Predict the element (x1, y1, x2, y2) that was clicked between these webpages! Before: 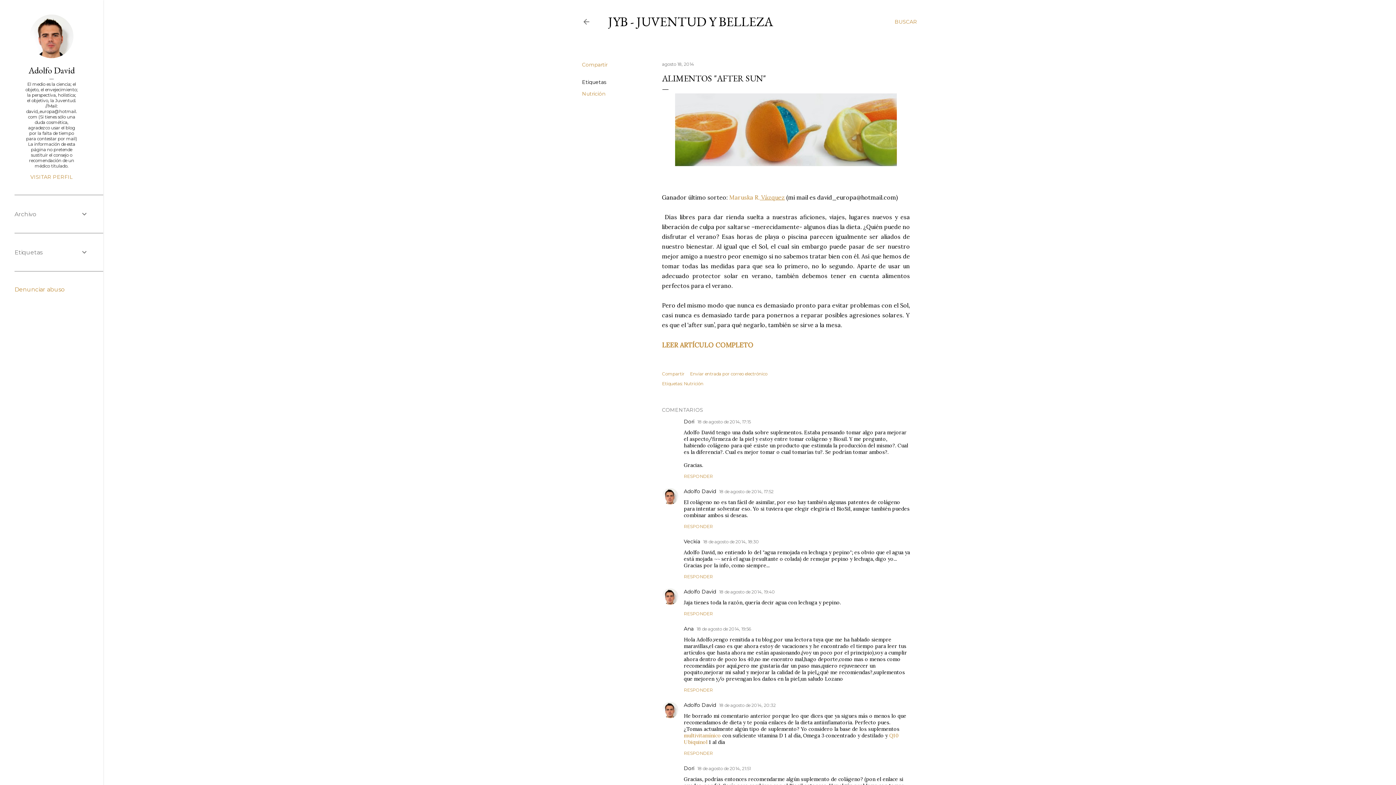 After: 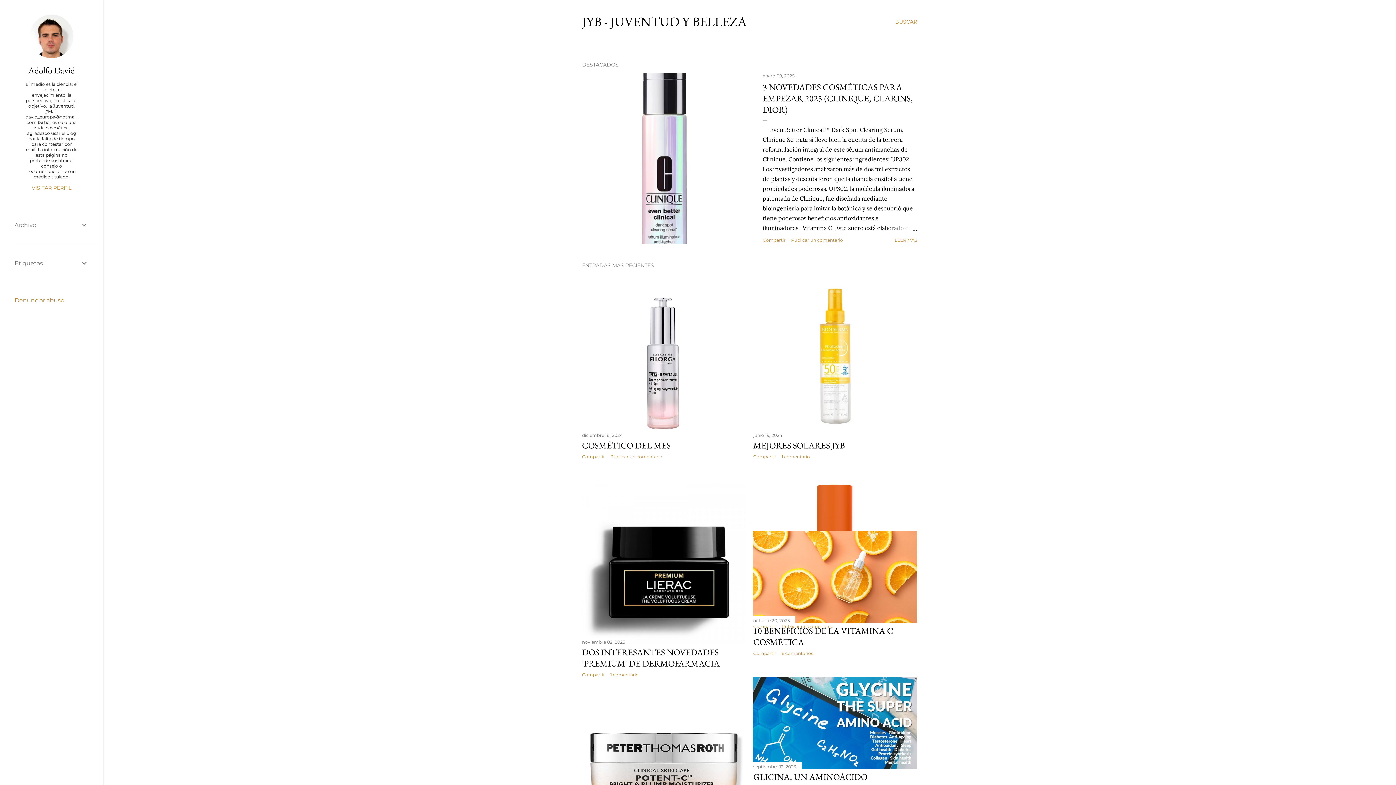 Action: bbox: (582, 18, 590, 28)